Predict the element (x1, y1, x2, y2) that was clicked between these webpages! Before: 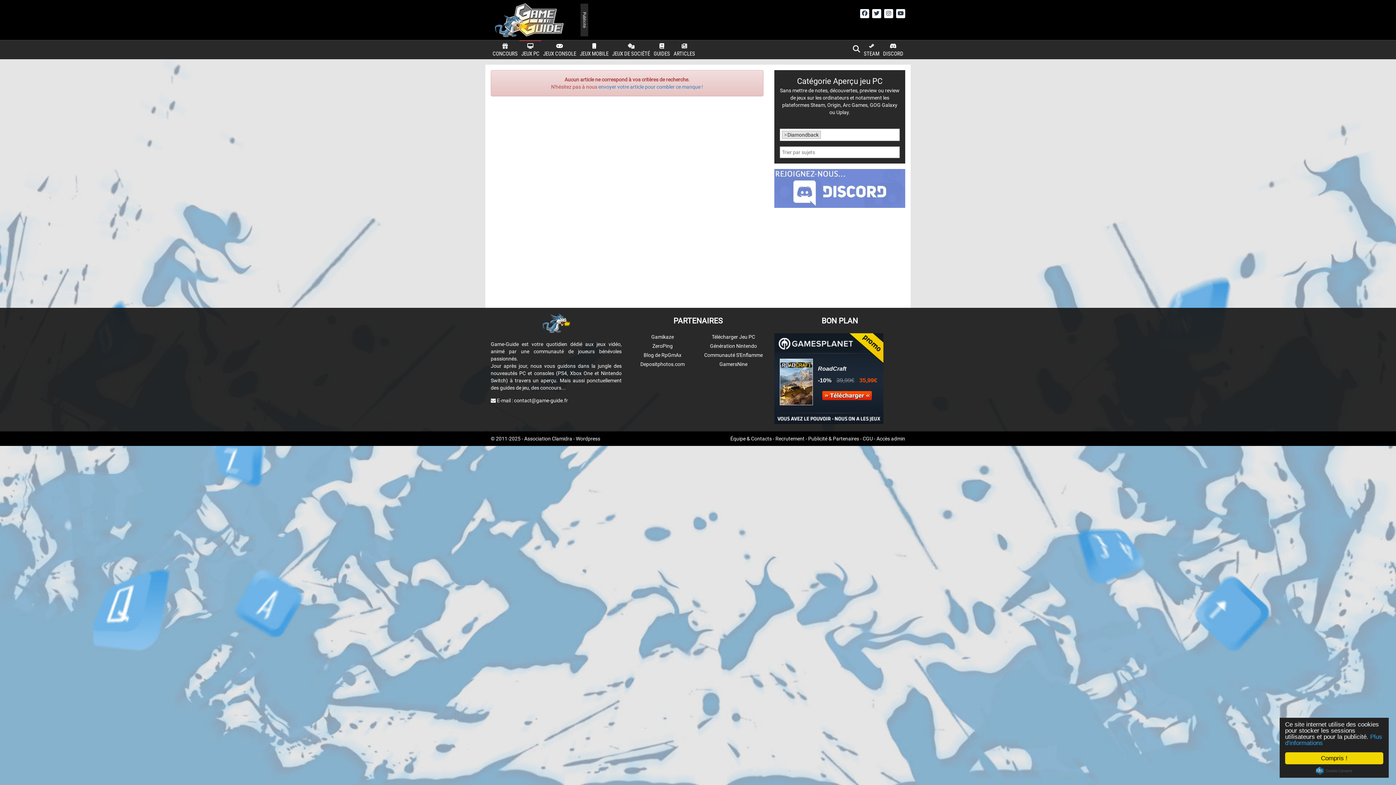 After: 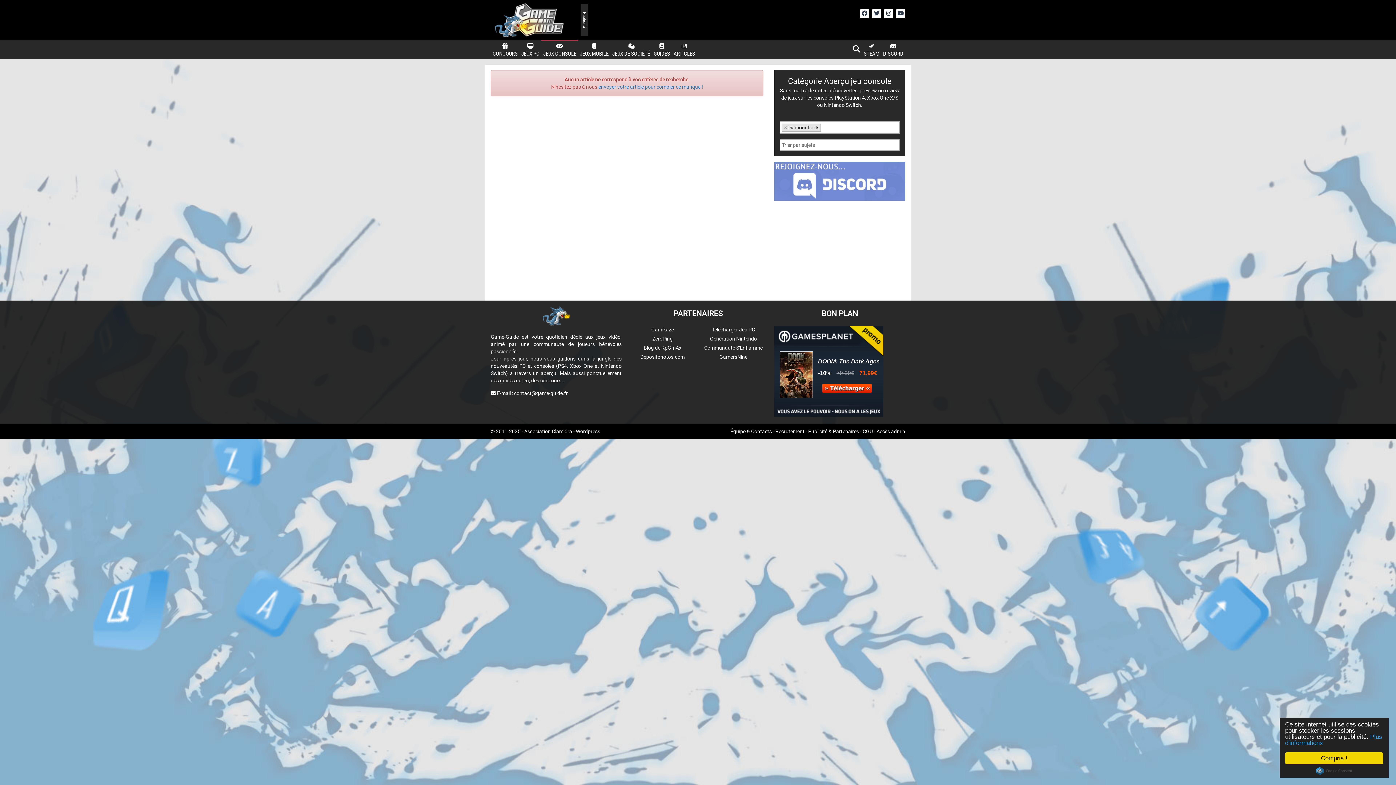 Action: label: 
JEUX CONSOLE bbox: (541, 40, 578, 59)